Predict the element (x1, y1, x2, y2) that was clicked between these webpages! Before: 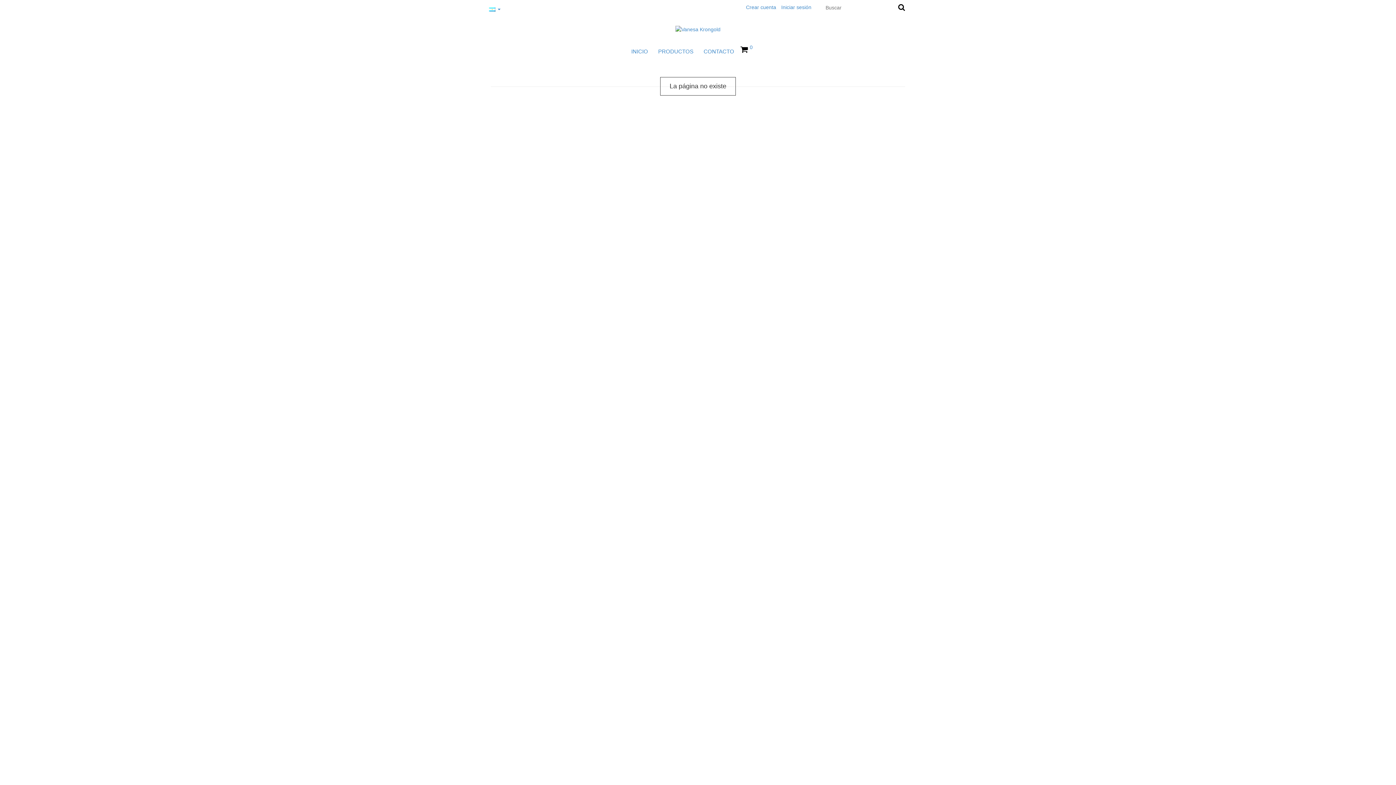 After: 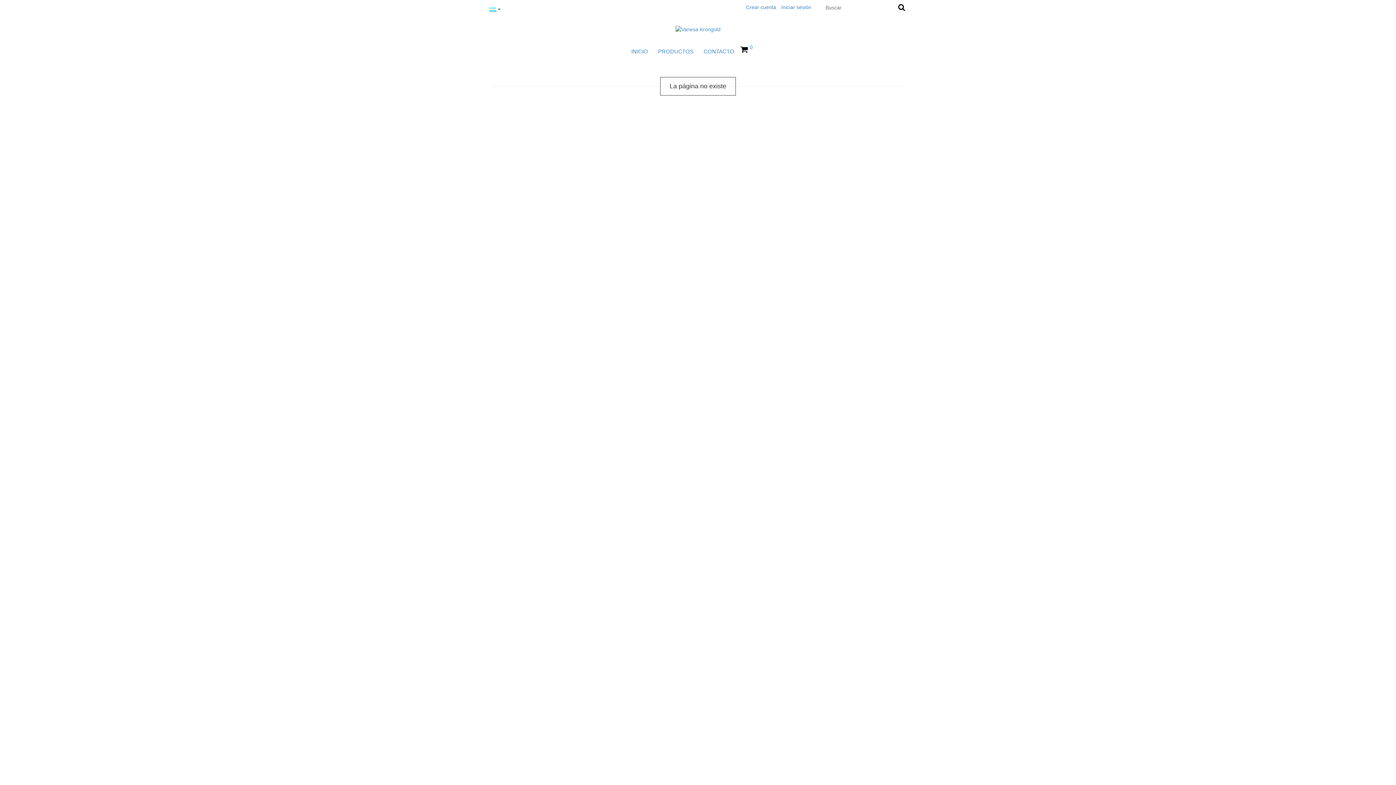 Action: label:   bbox: (489, 6, 500, 12)